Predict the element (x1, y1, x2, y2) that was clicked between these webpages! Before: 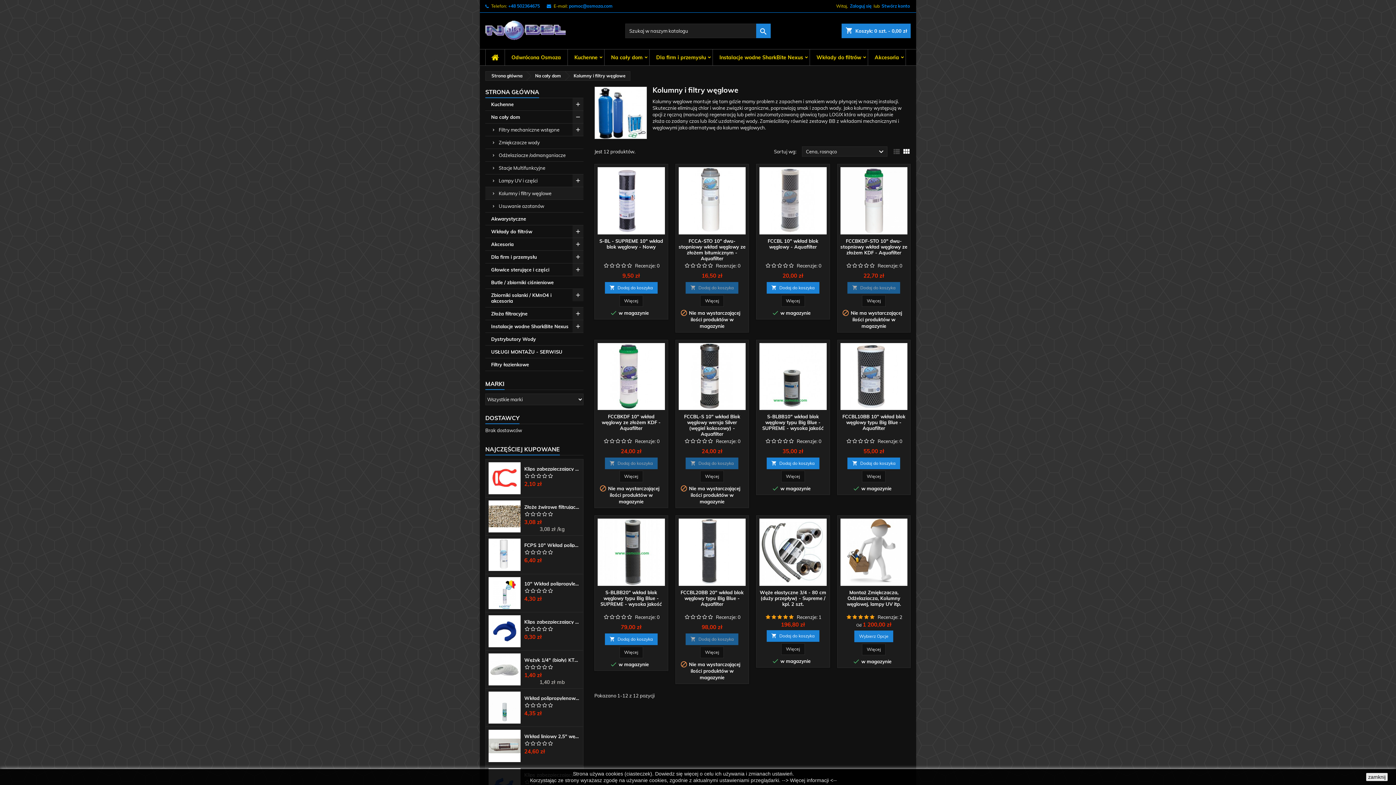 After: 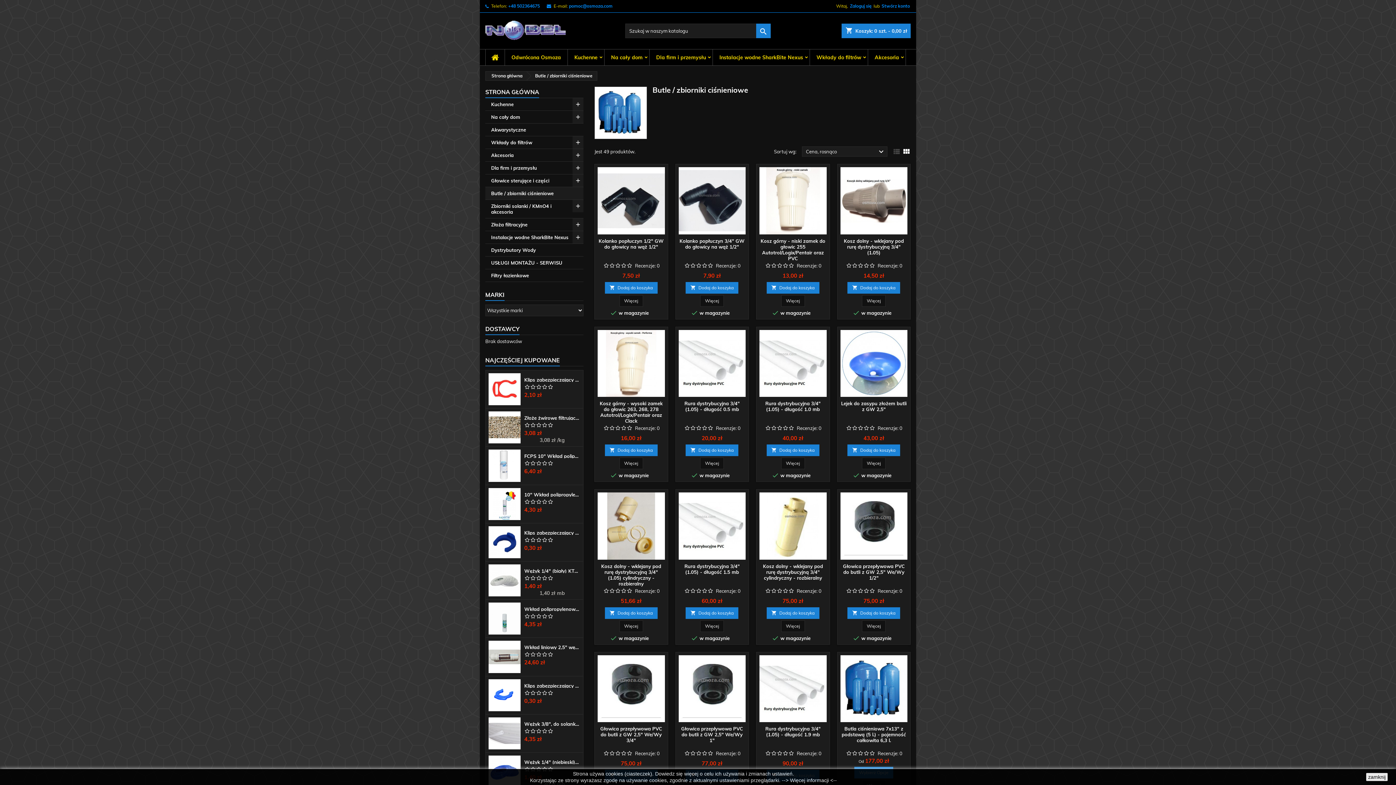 Action: label: Butle / zbiorniki ciśnieniowe bbox: (485, 276, 583, 289)